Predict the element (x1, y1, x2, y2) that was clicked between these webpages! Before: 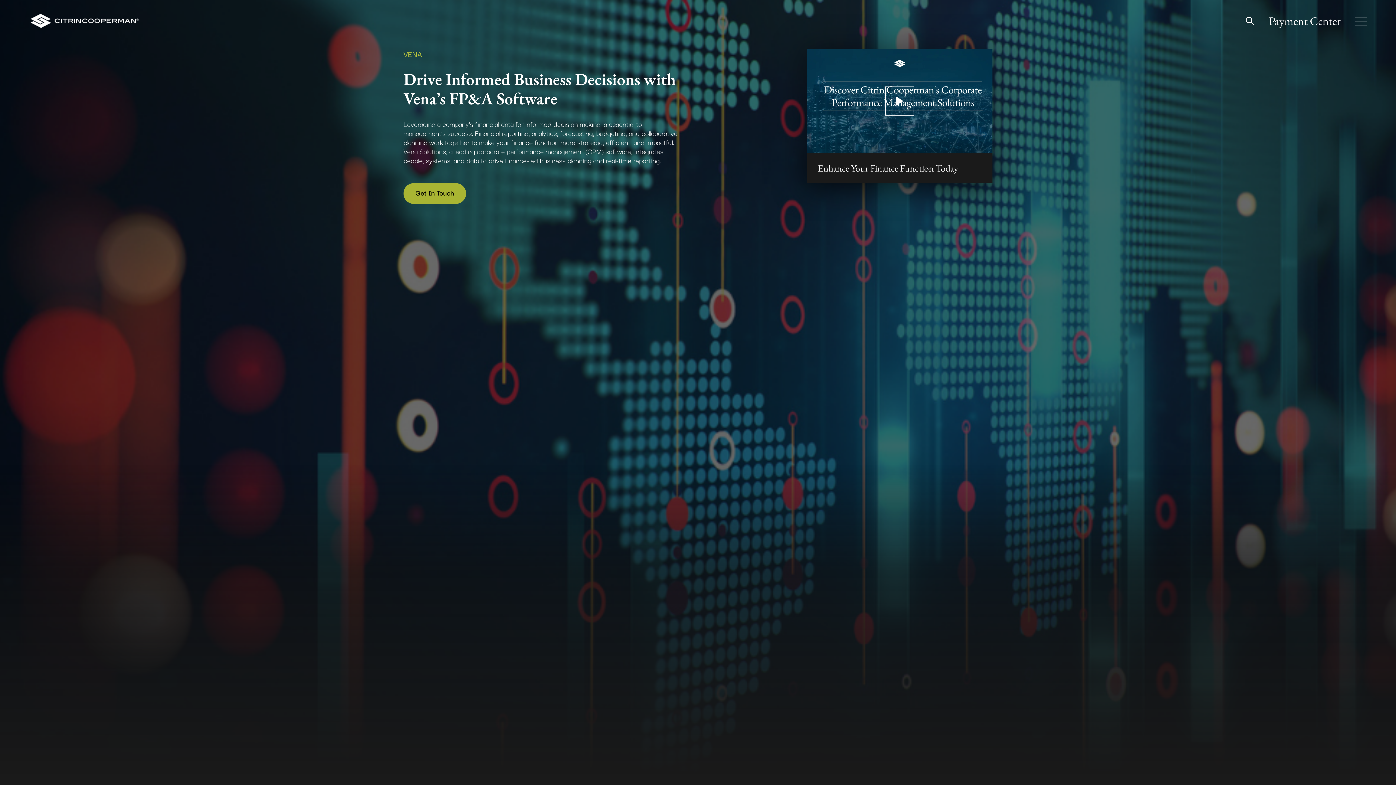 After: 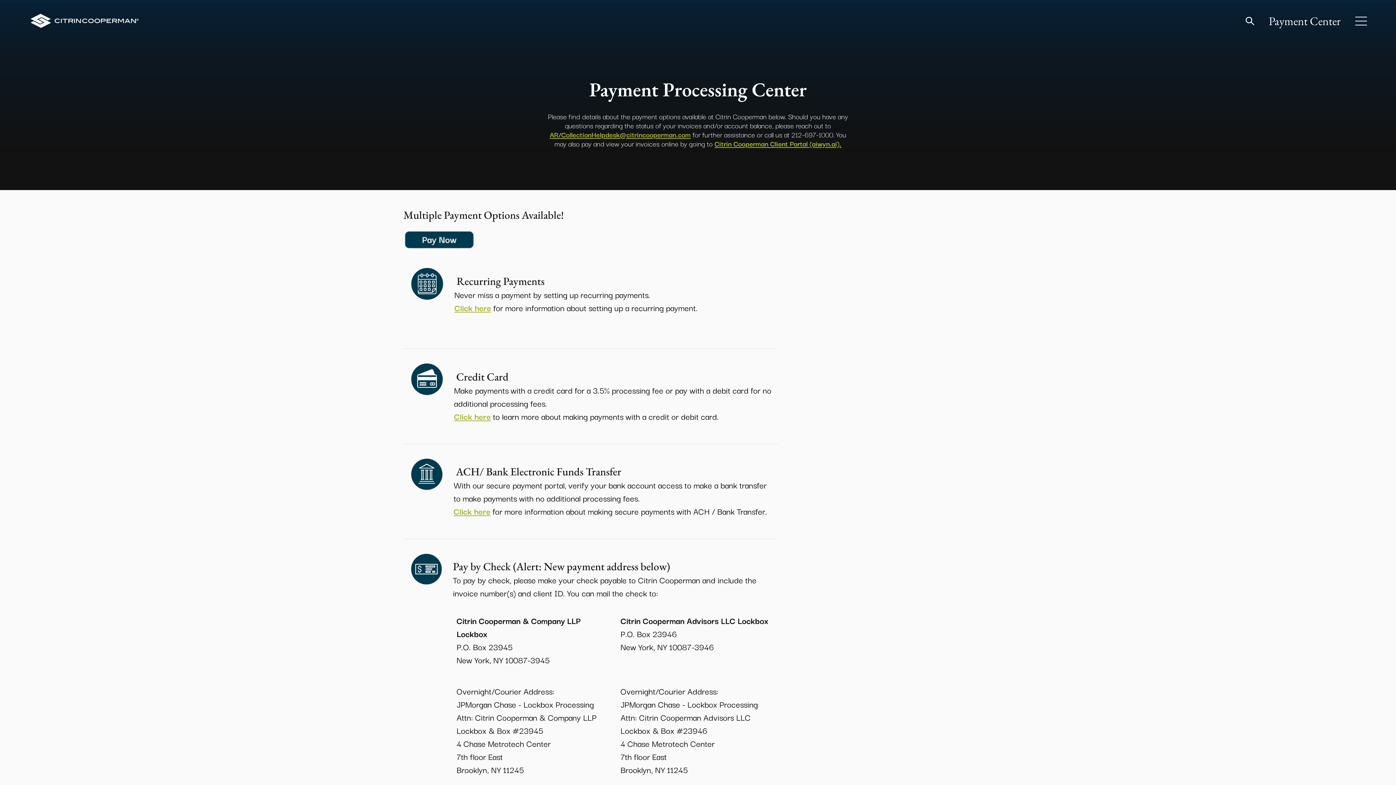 Action: label: Payment Center bbox: (1269, 13, 1341, 28)